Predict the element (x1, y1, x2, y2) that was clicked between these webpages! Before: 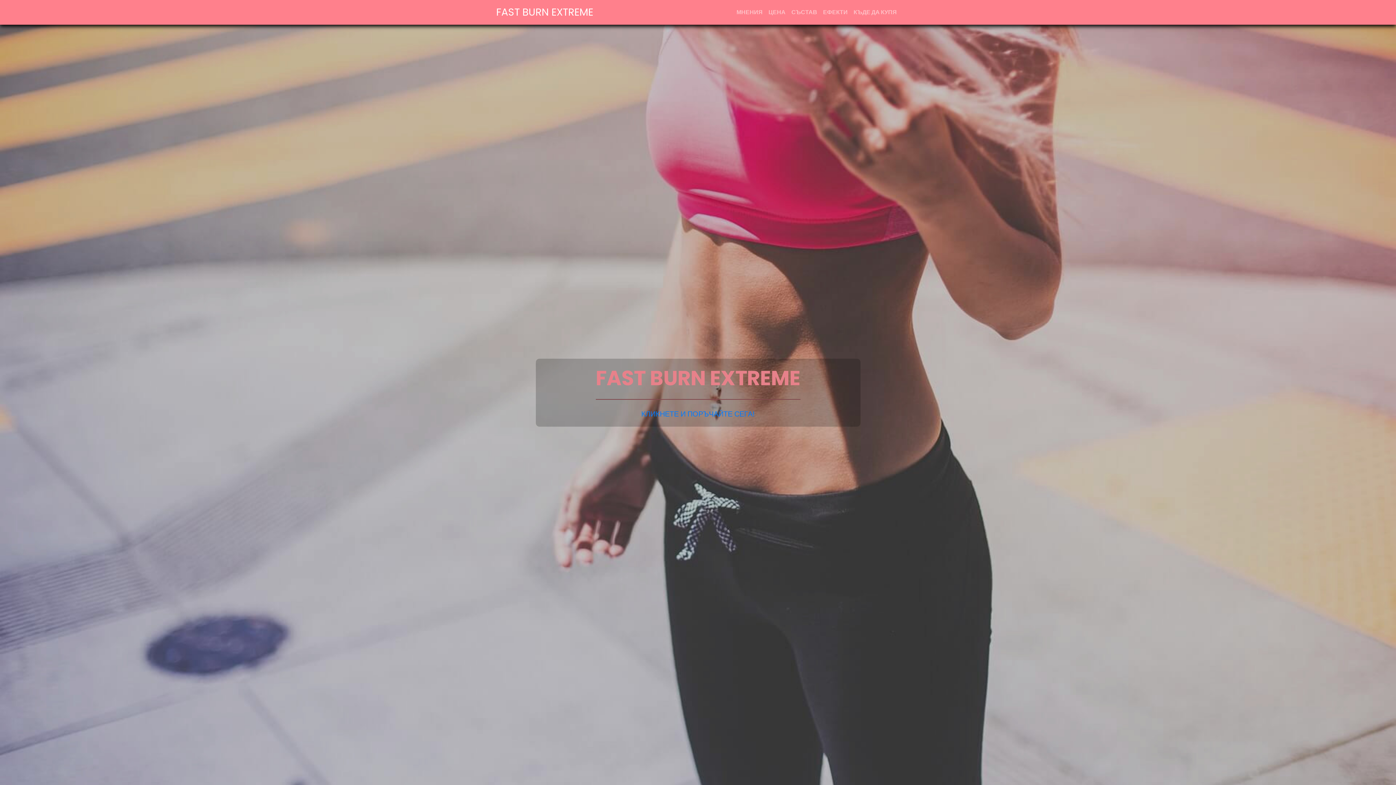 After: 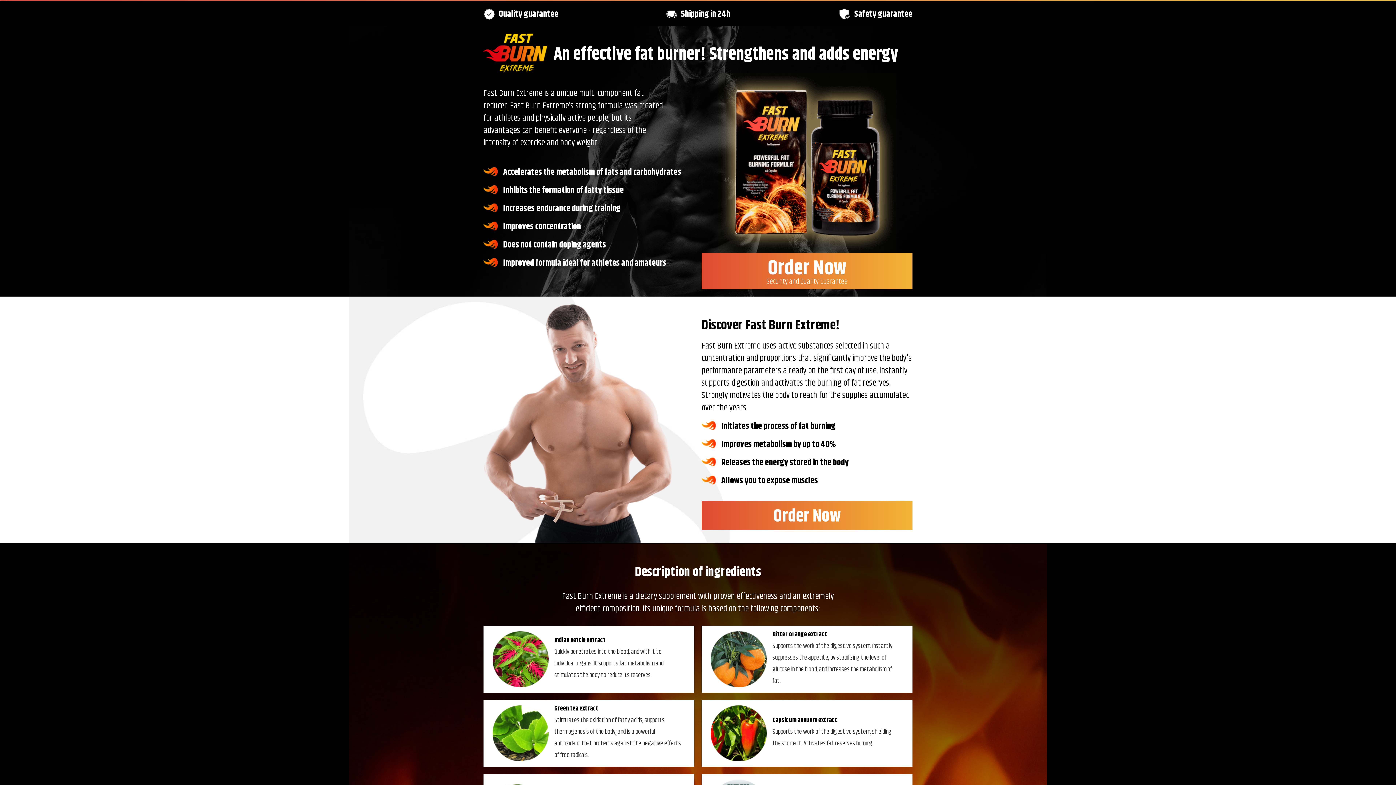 Action: label: FAST BURN EXTREME bbox: (595, 366, 800, 390)